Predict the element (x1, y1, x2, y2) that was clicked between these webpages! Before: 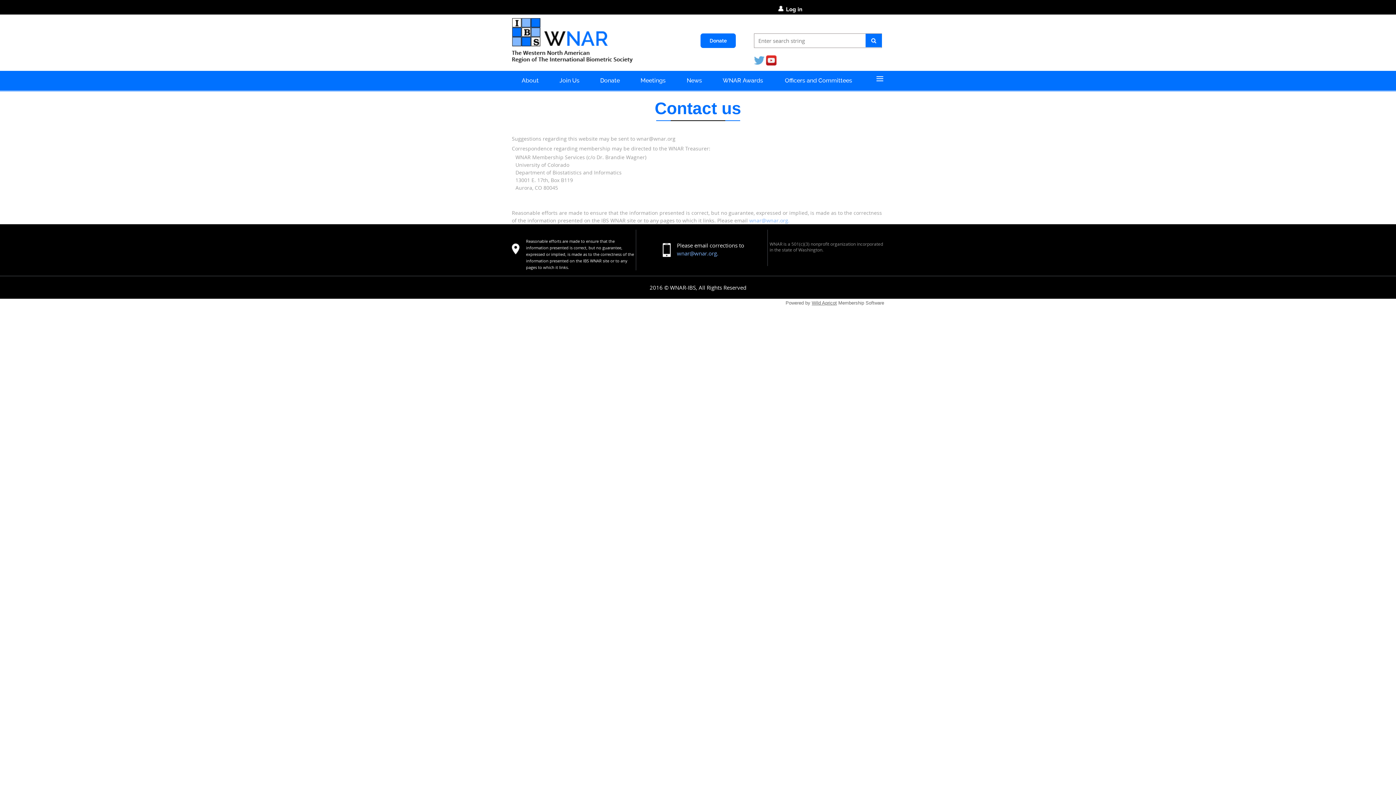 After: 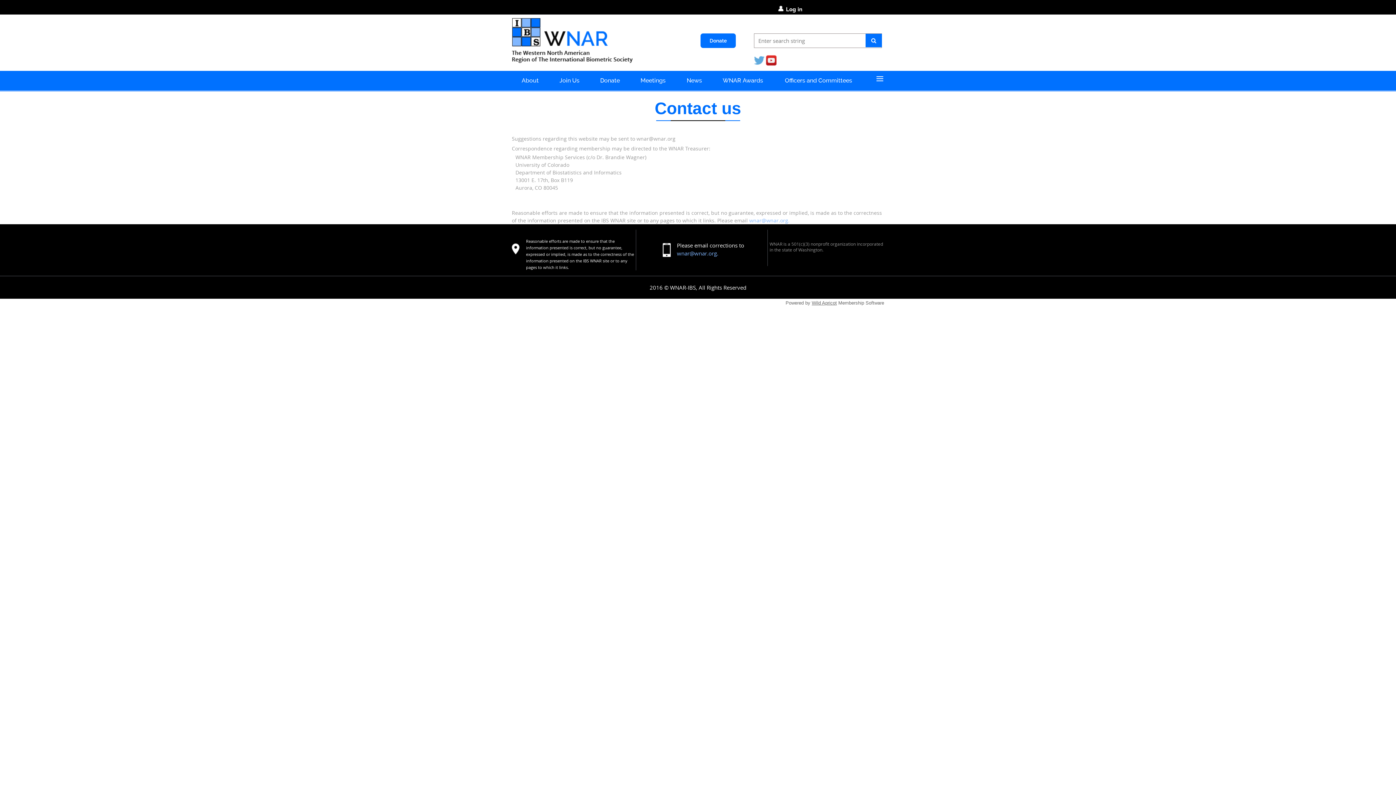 Action: bbox: (766, 55, 776, 65)